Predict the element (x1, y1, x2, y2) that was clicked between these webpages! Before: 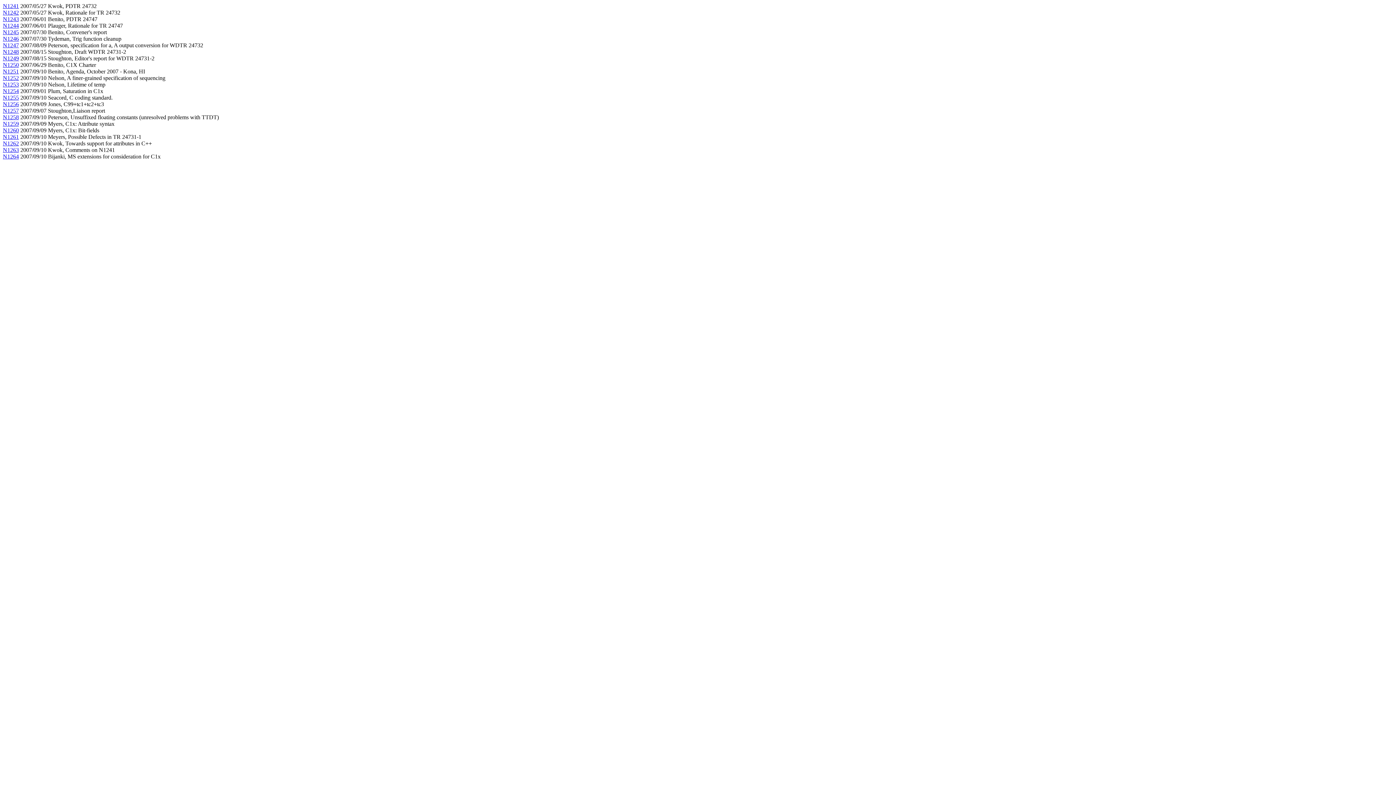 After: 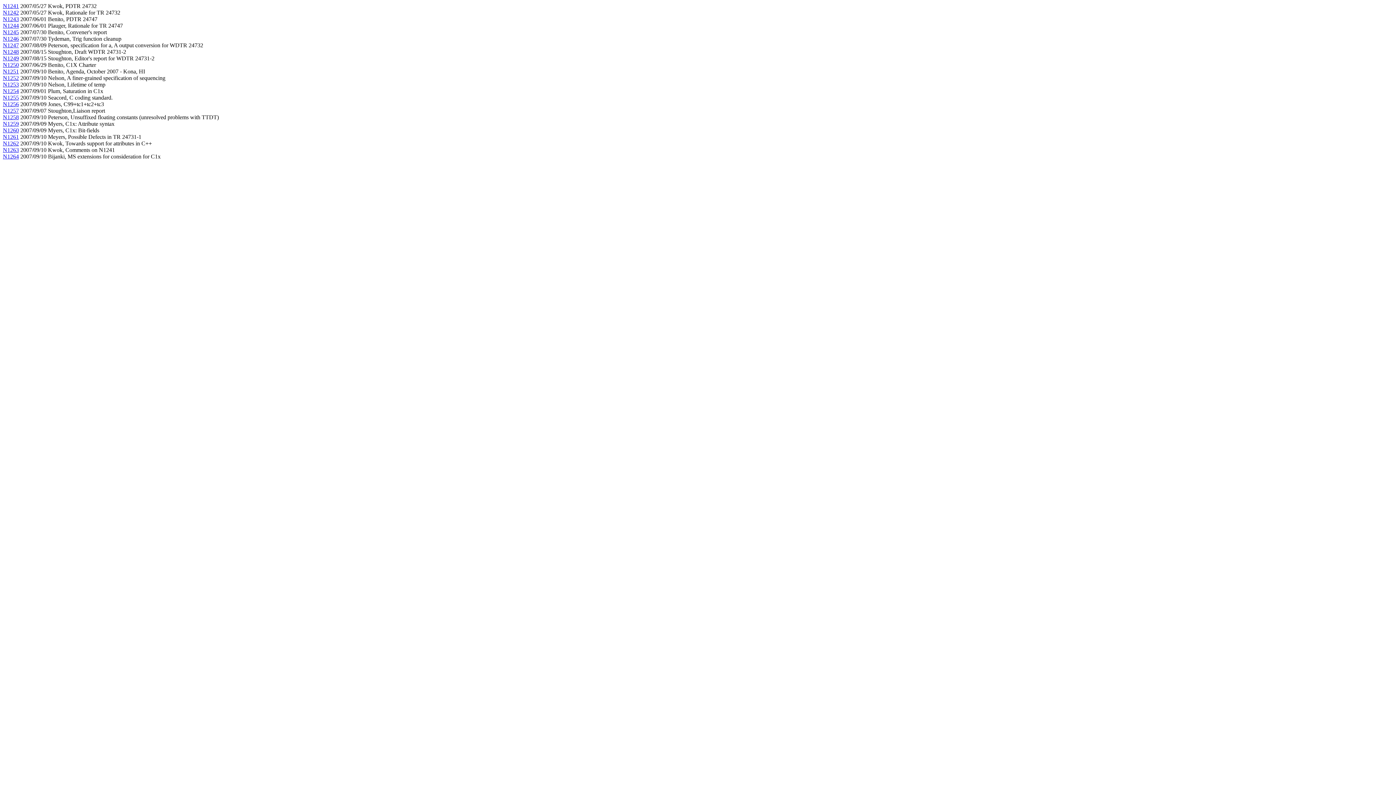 Action: label: N1264 bbox: (2, 153, 18, 159)